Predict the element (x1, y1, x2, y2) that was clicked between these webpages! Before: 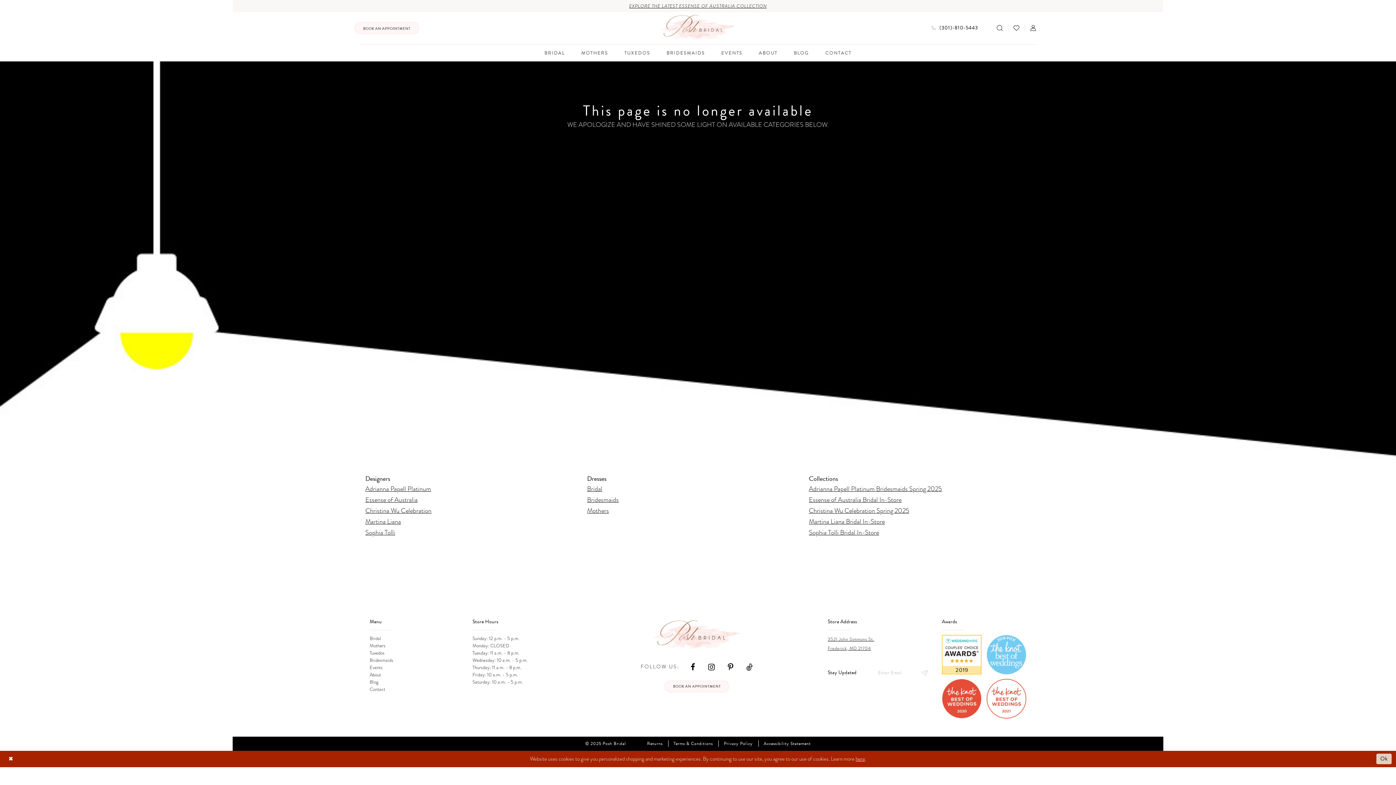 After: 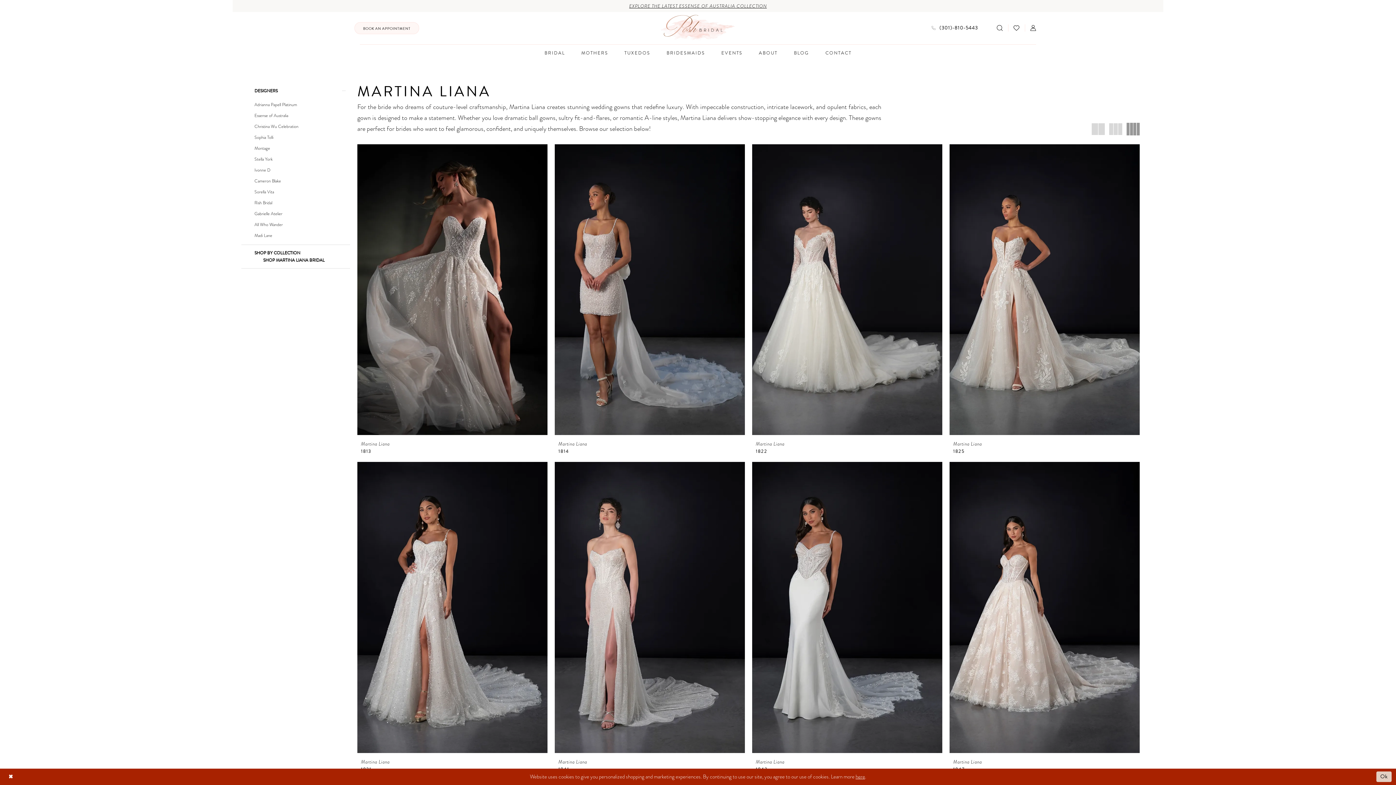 Action: label: Martina Liana bbox: (365, 517, 401, 526)